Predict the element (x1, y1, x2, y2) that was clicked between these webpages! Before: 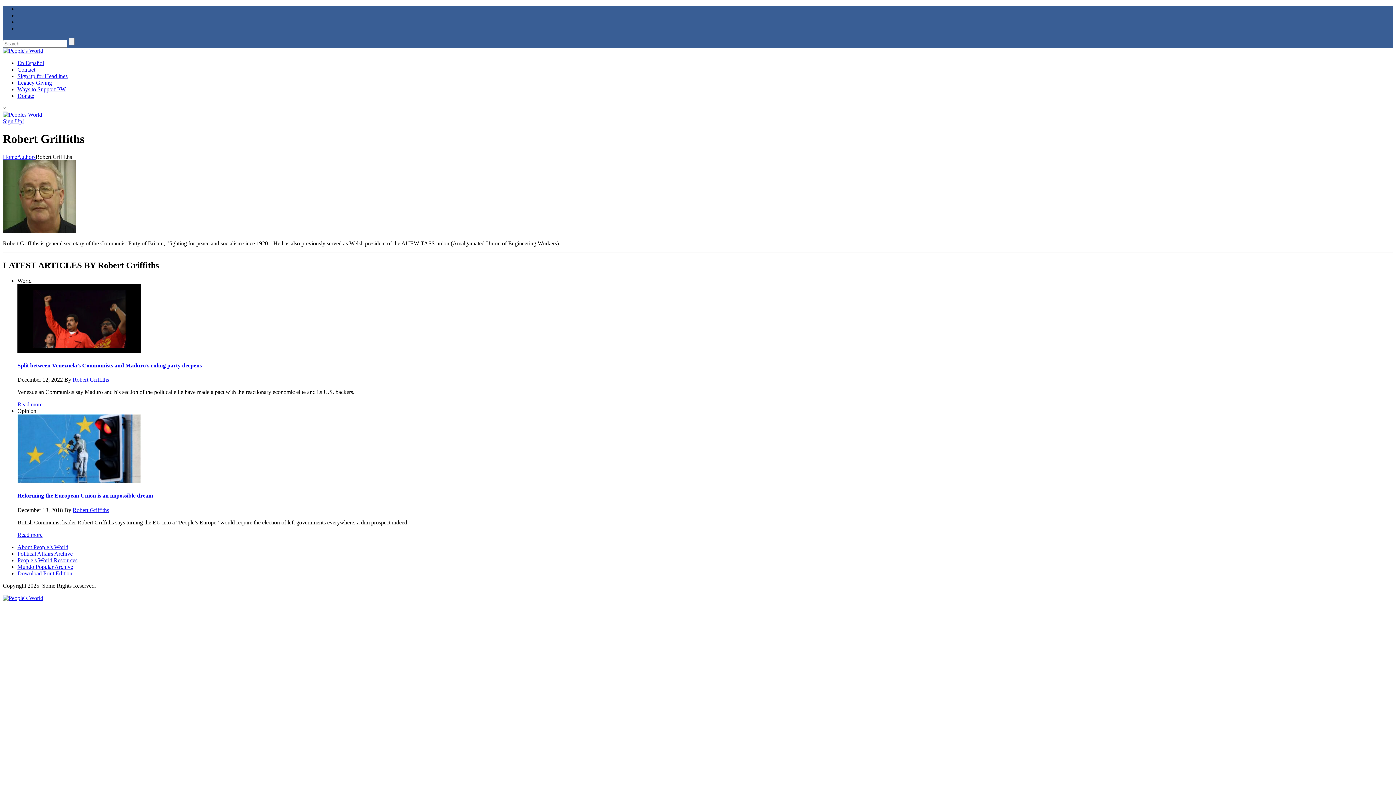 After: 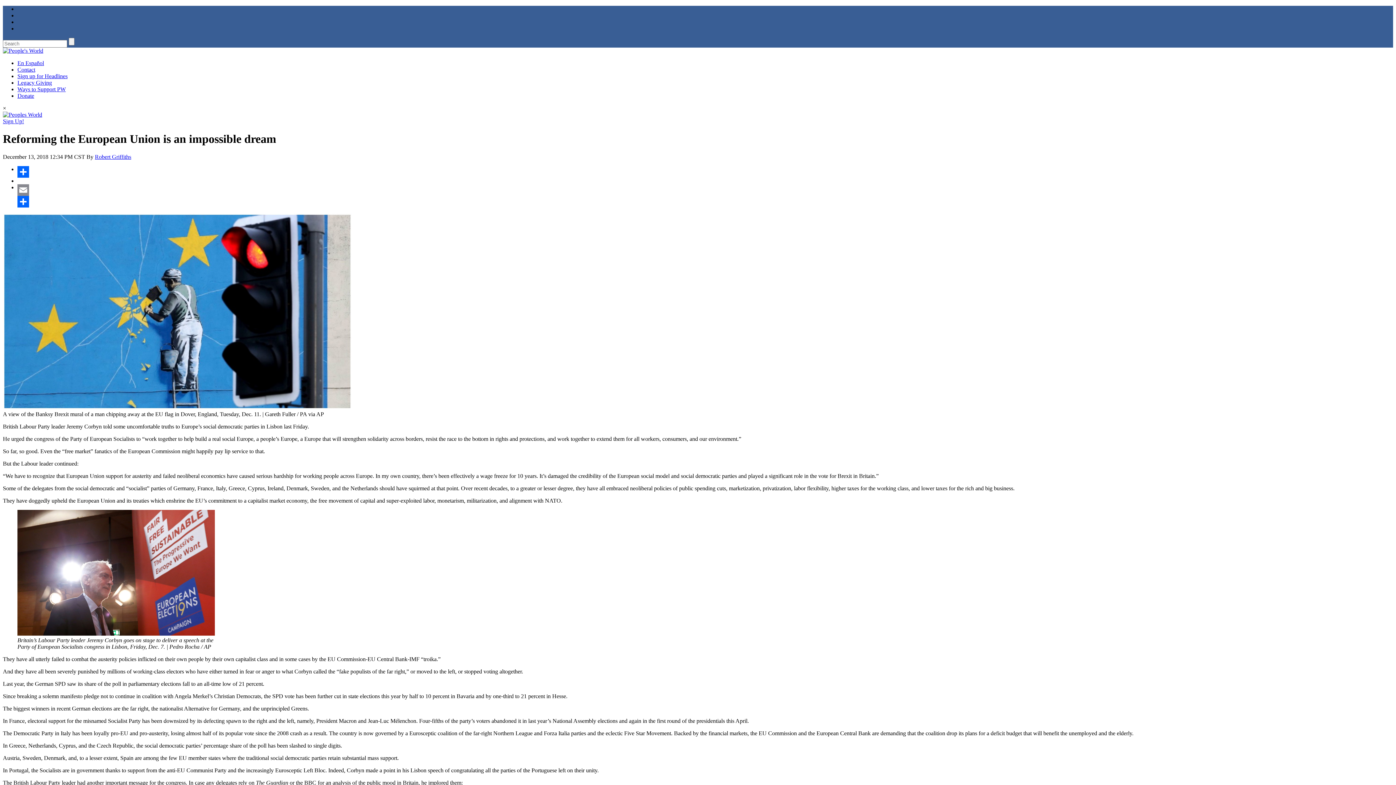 Action: bbox: (17, 478, 141, 484)